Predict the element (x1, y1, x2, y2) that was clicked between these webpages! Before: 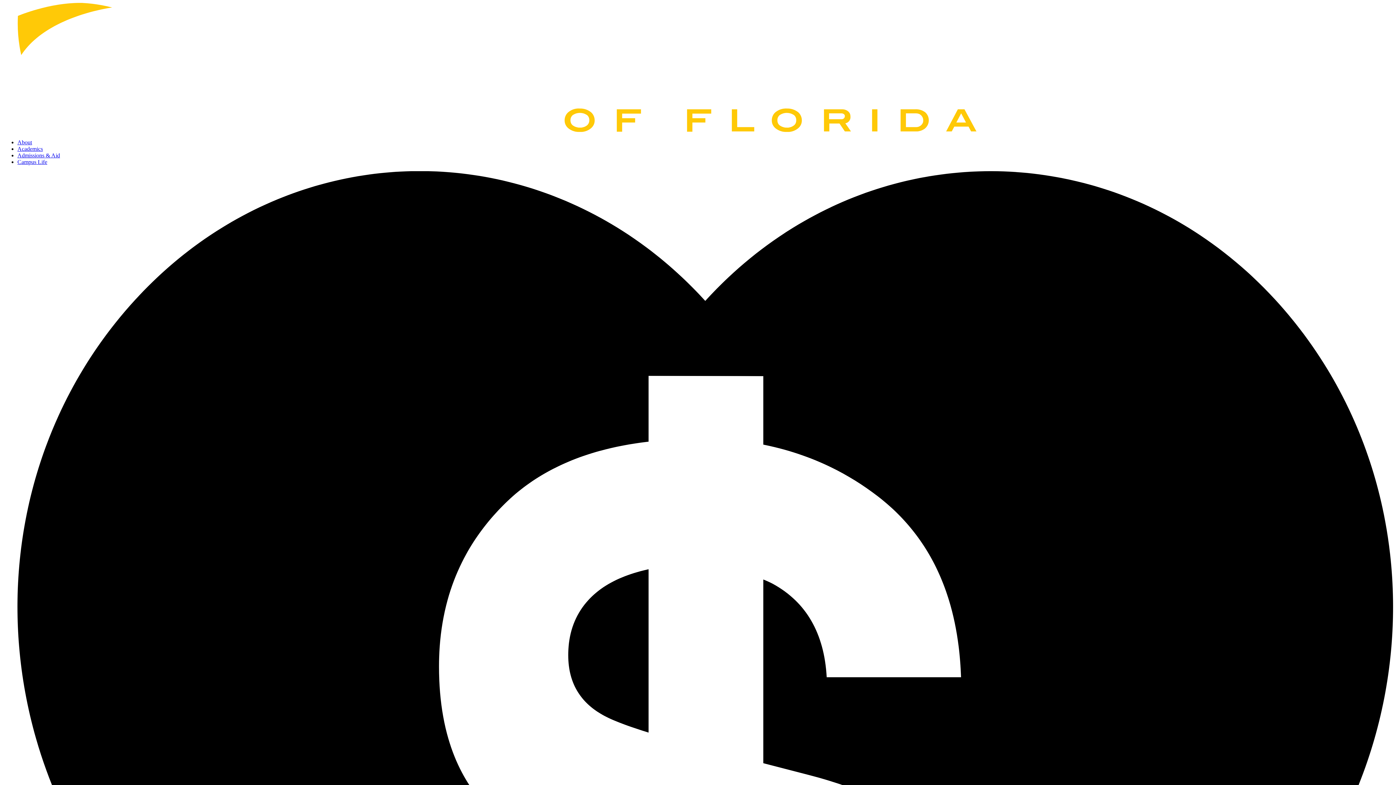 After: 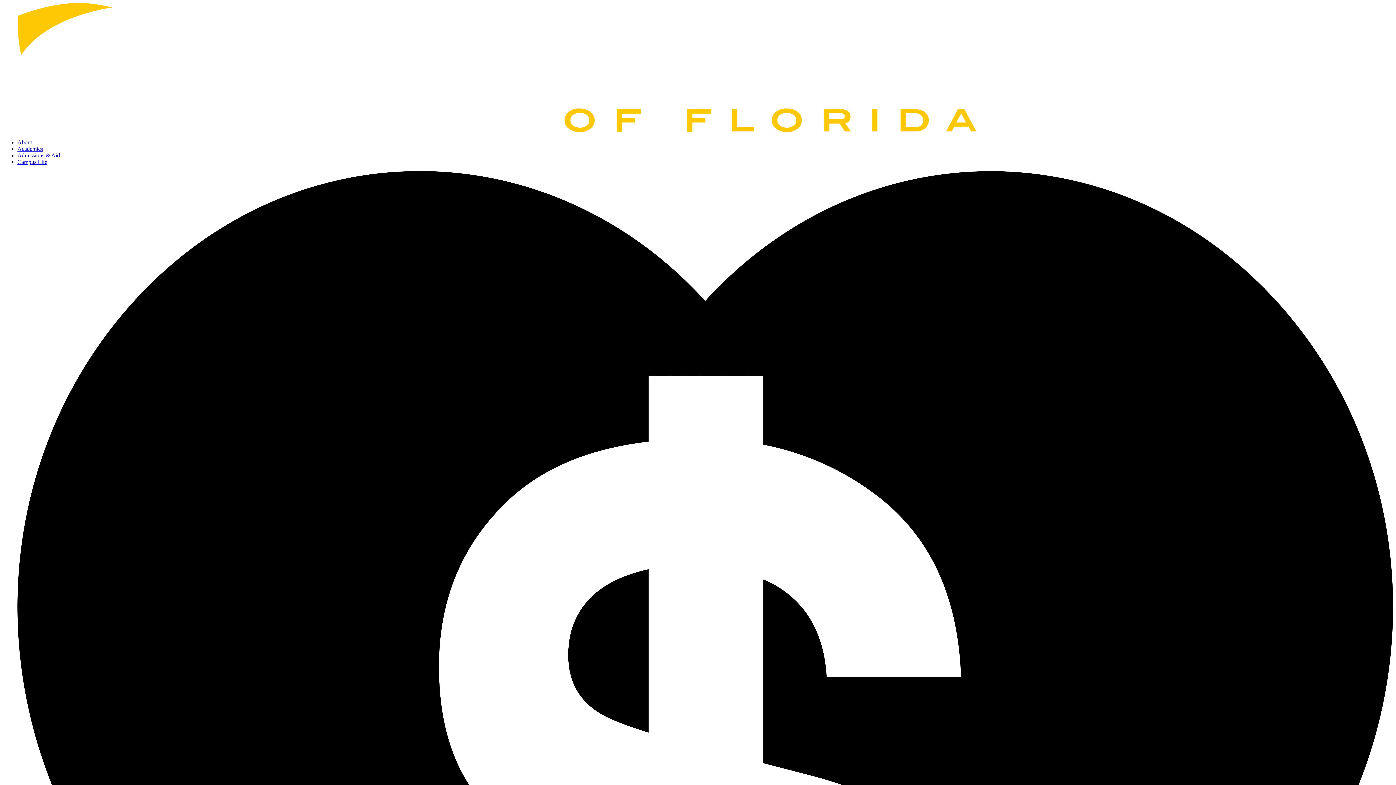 Action: bbox: (17, 145, 42, 151) label: Academics